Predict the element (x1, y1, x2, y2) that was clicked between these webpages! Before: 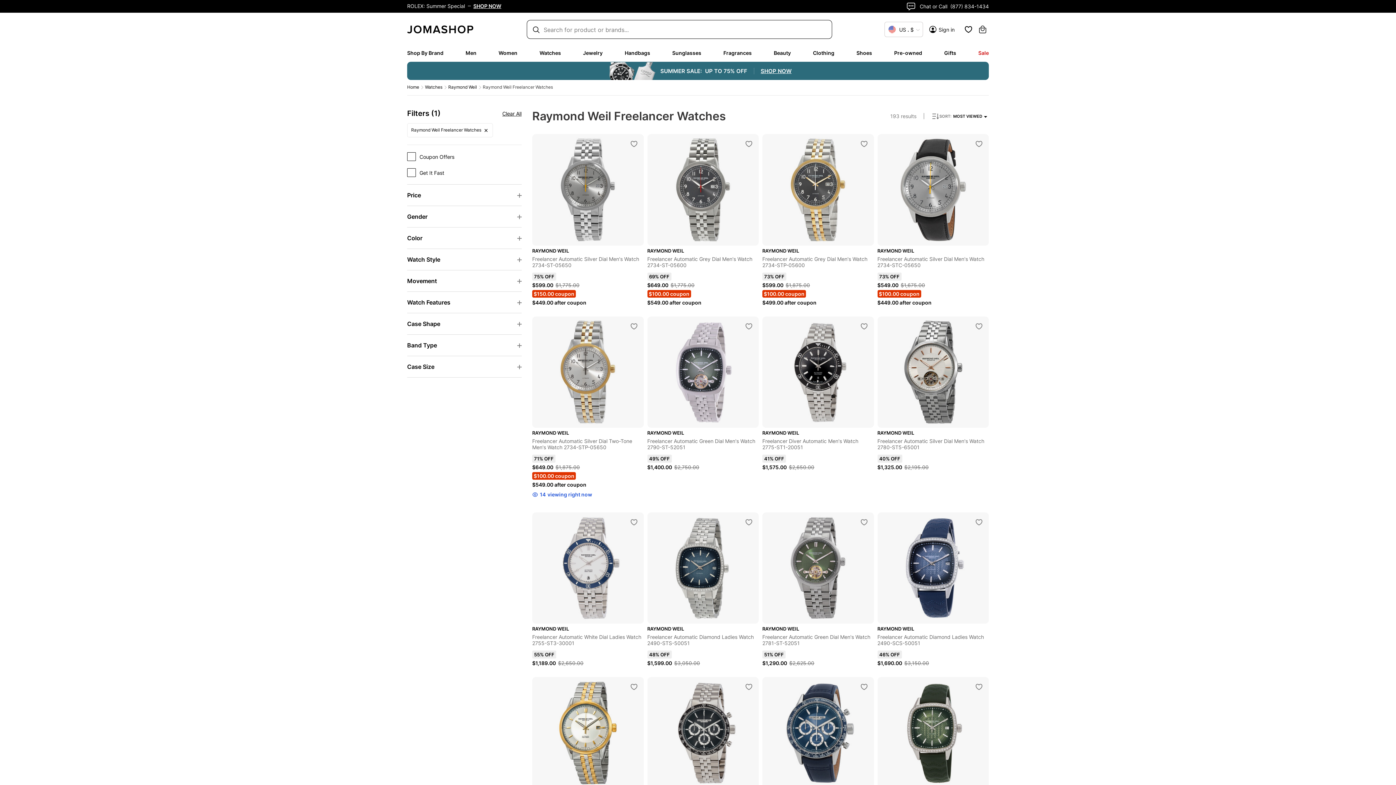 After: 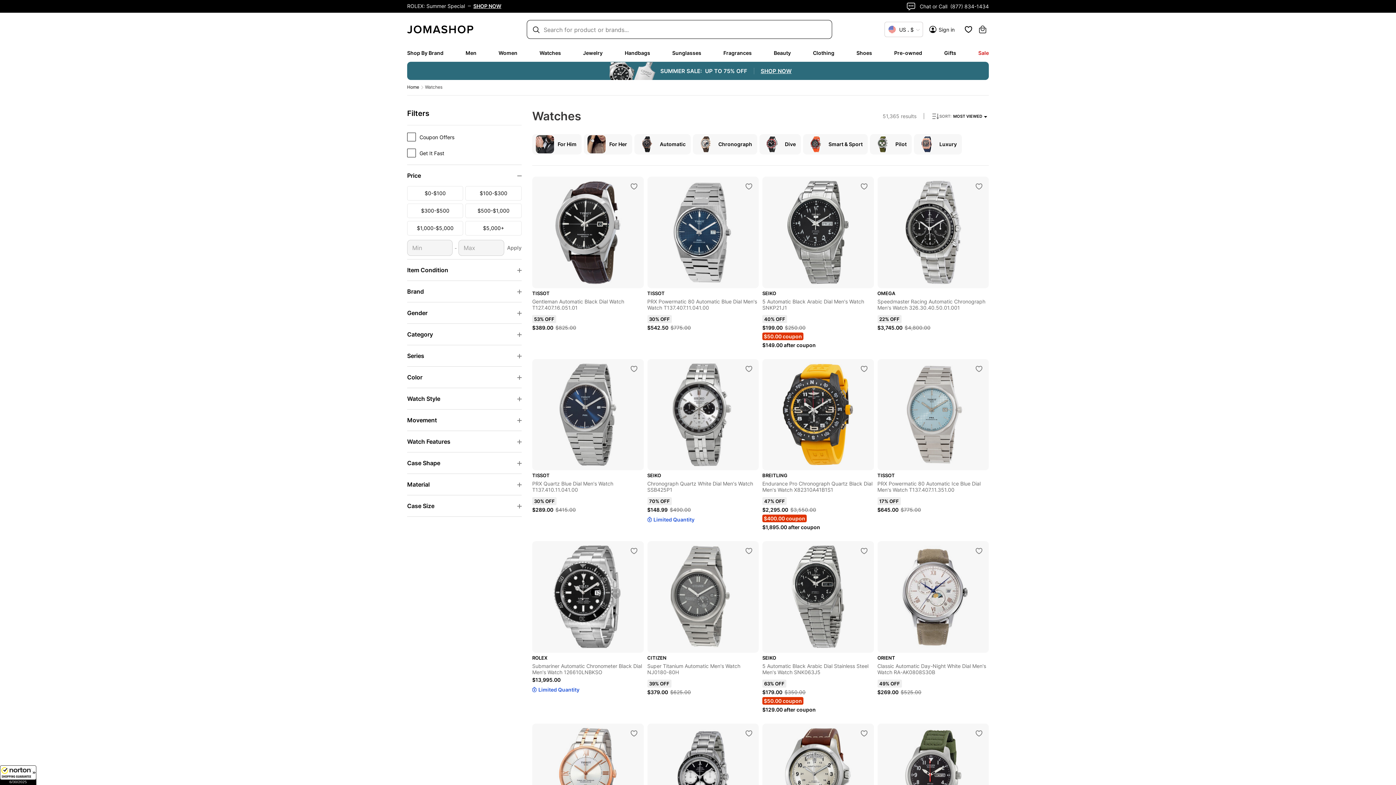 Action: label: Watches bbox: (425, 84, 442, 89)